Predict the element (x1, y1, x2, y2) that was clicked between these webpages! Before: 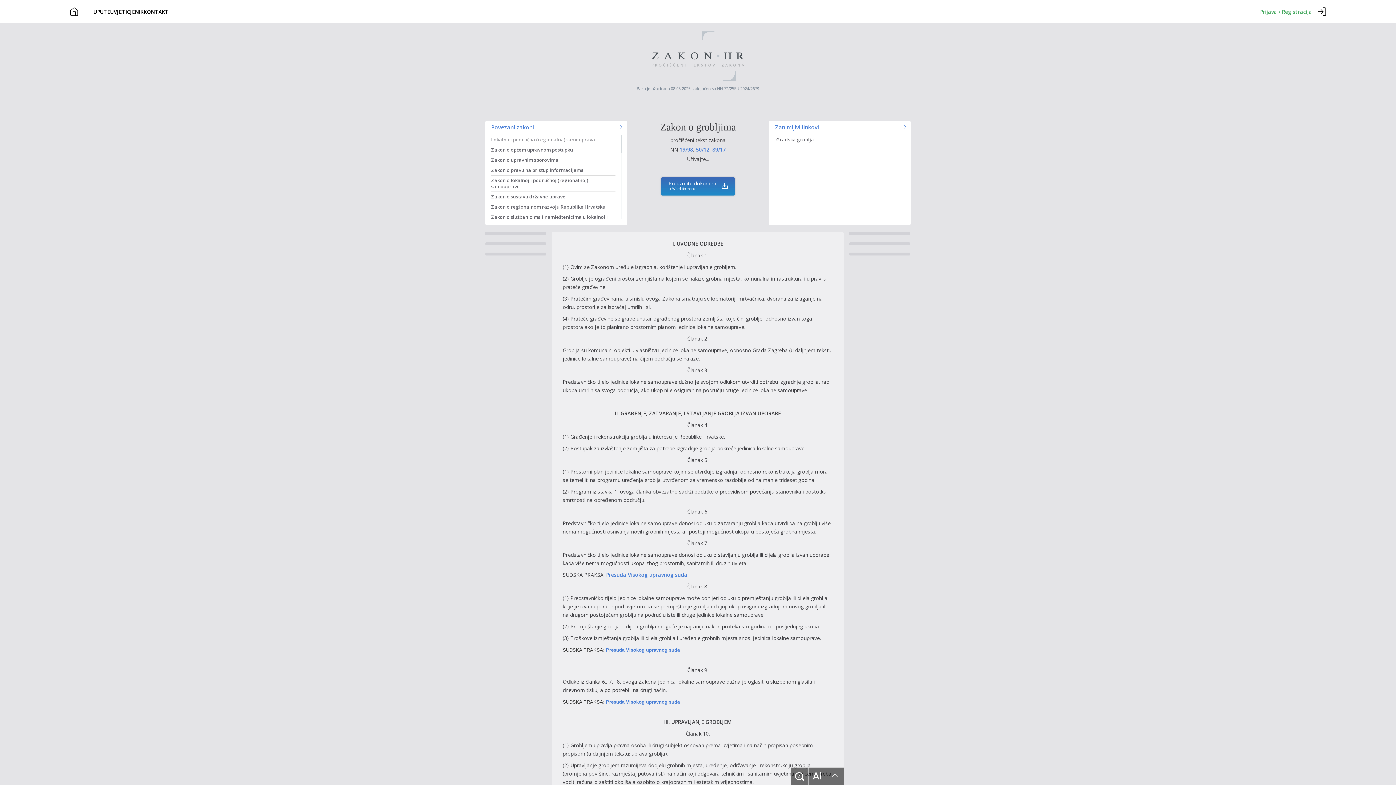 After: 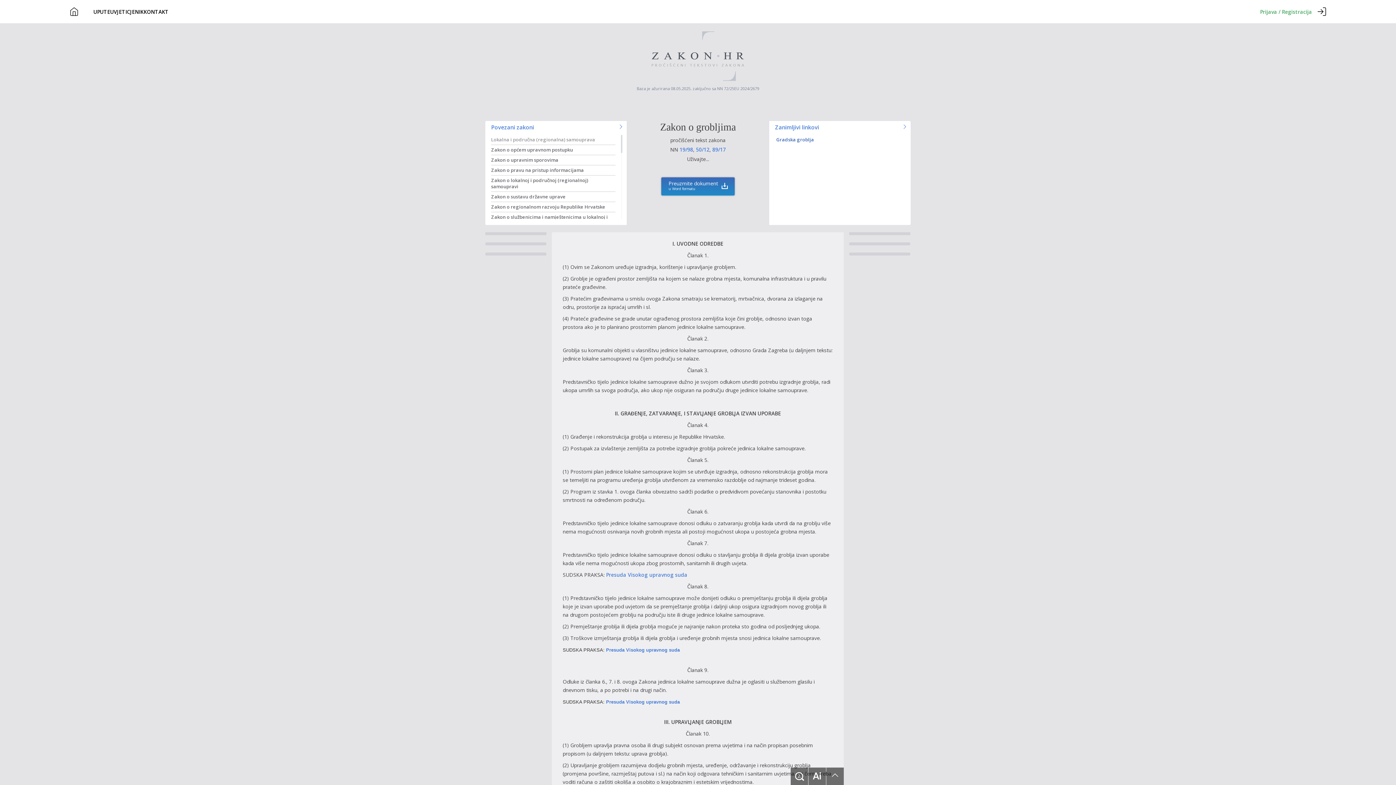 Action: label: Gradska groblja bbox: (776, 136, 814, 142)